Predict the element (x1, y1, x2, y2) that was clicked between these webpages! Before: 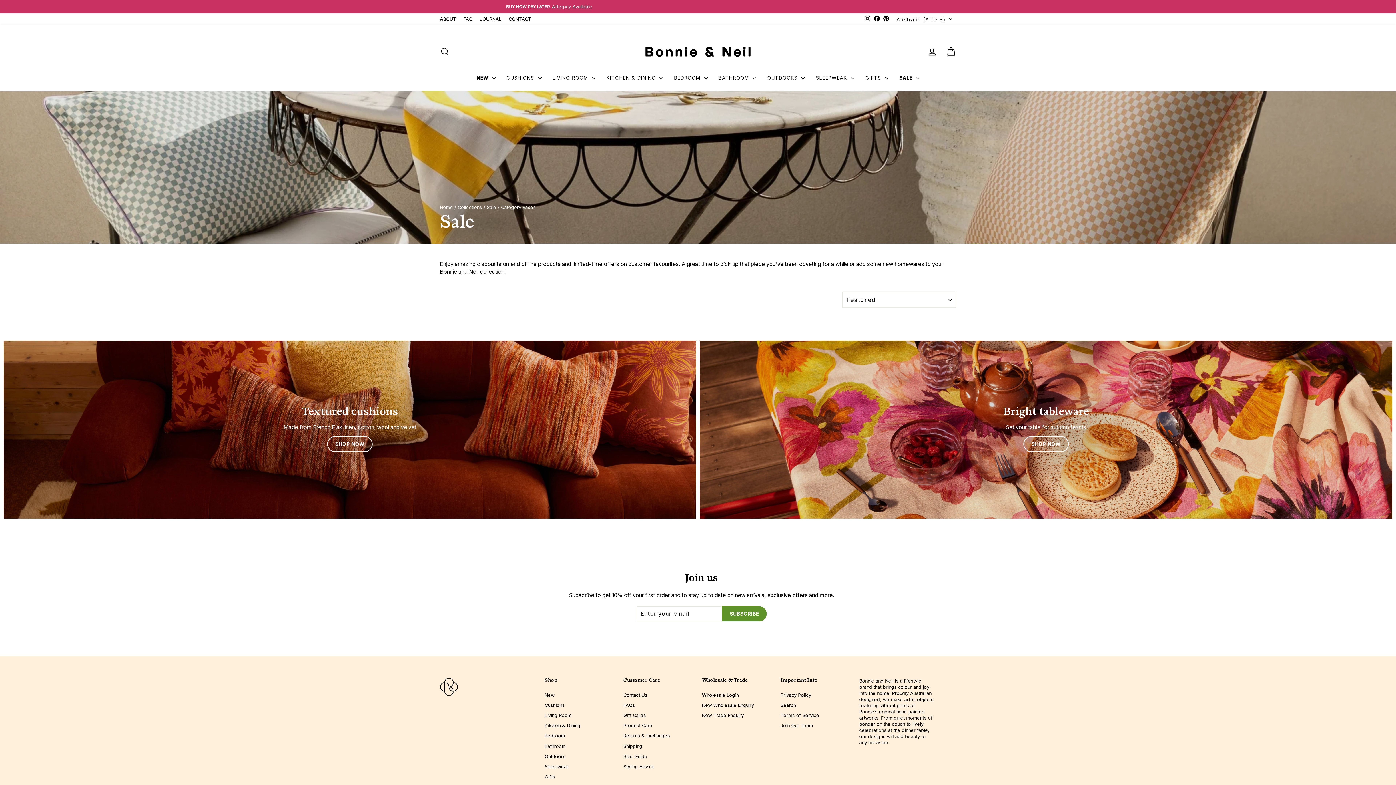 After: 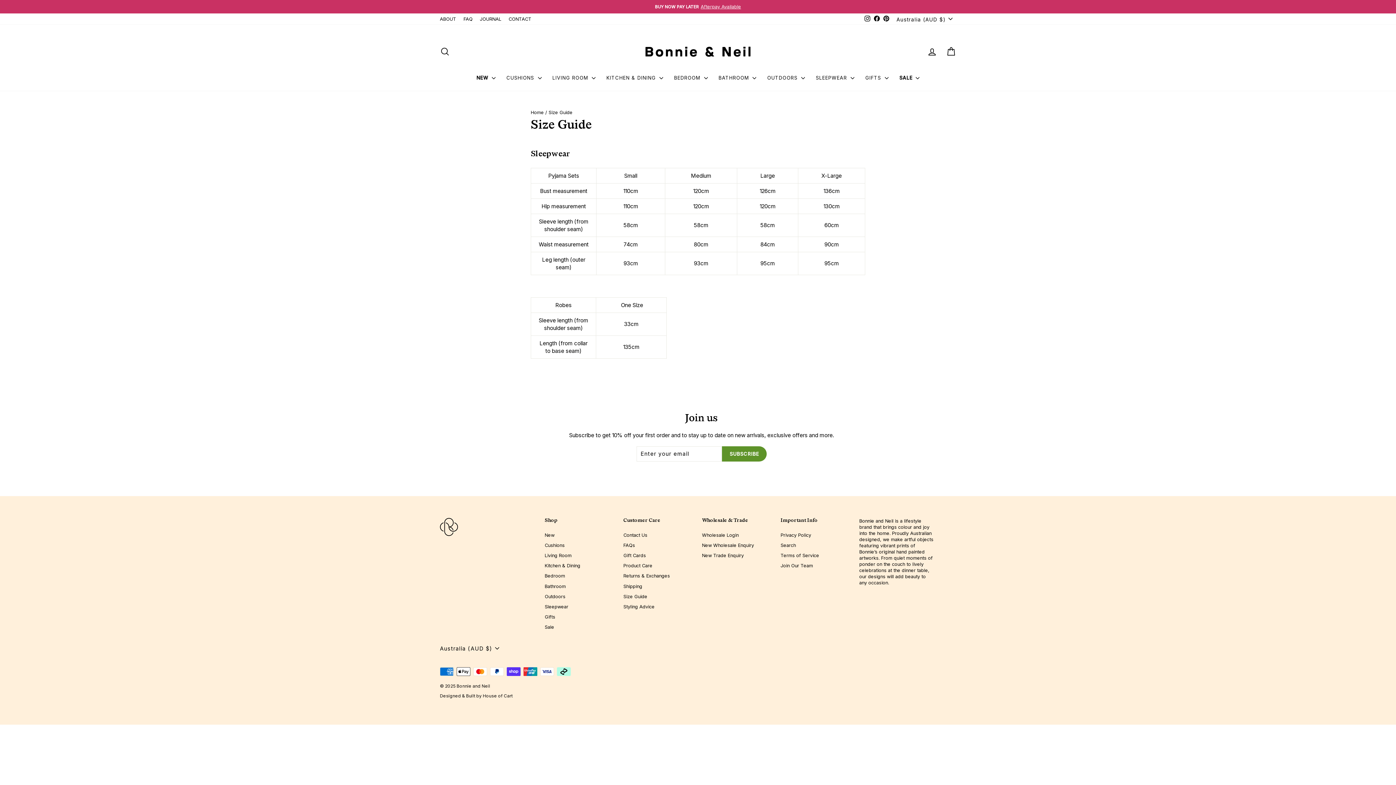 Action: bbox: (623, 752, 647, 761) label: Size Guide